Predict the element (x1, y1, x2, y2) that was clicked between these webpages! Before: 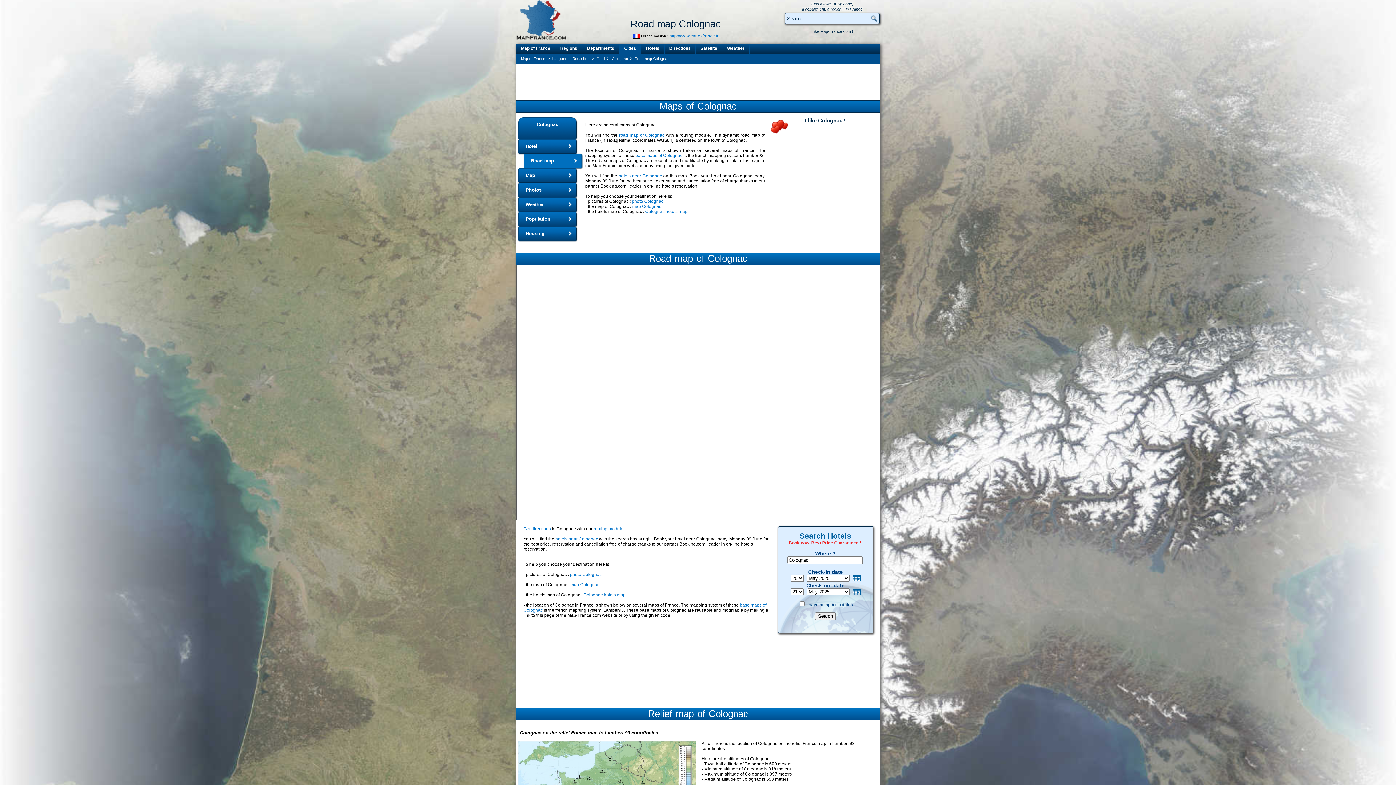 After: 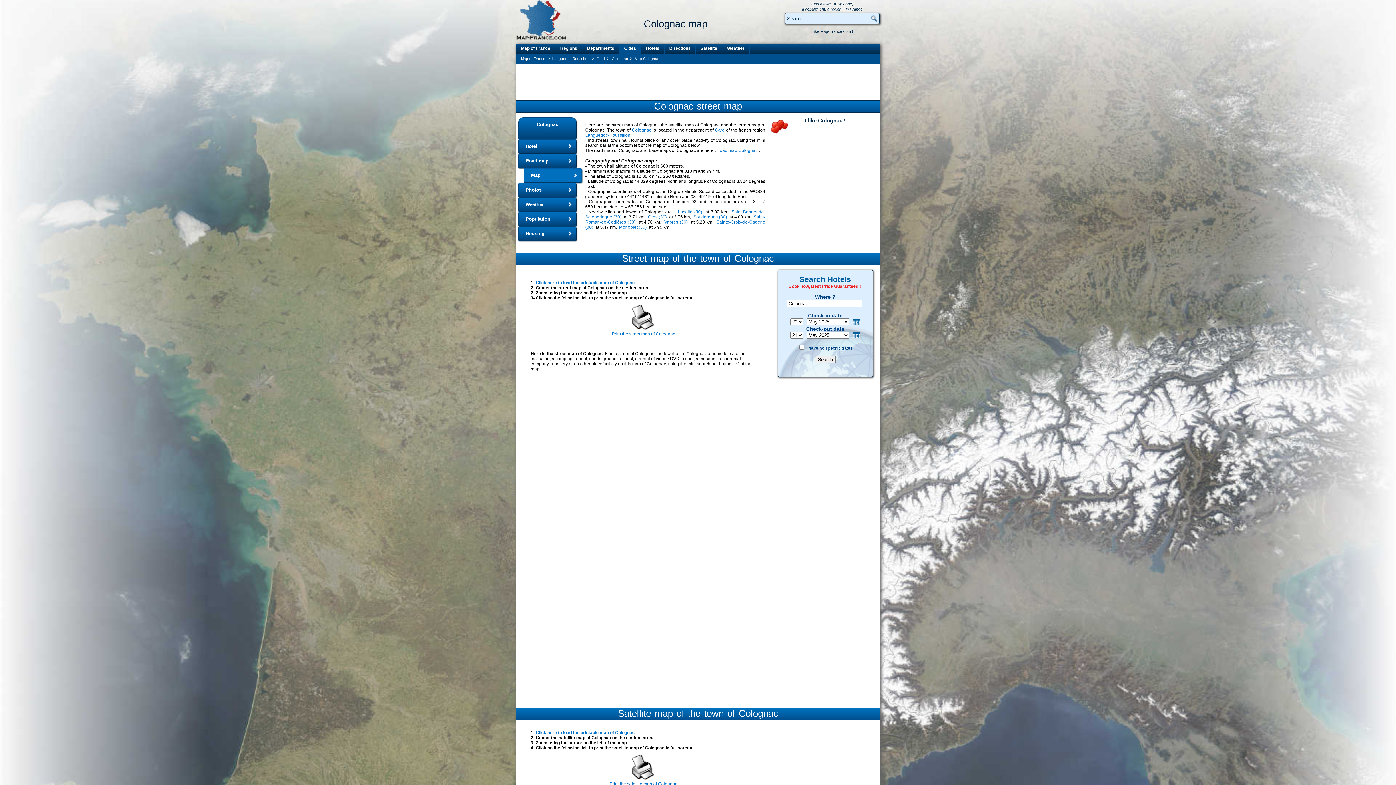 Action: bbox: (570, 582, 599, 587) label: map Colognac